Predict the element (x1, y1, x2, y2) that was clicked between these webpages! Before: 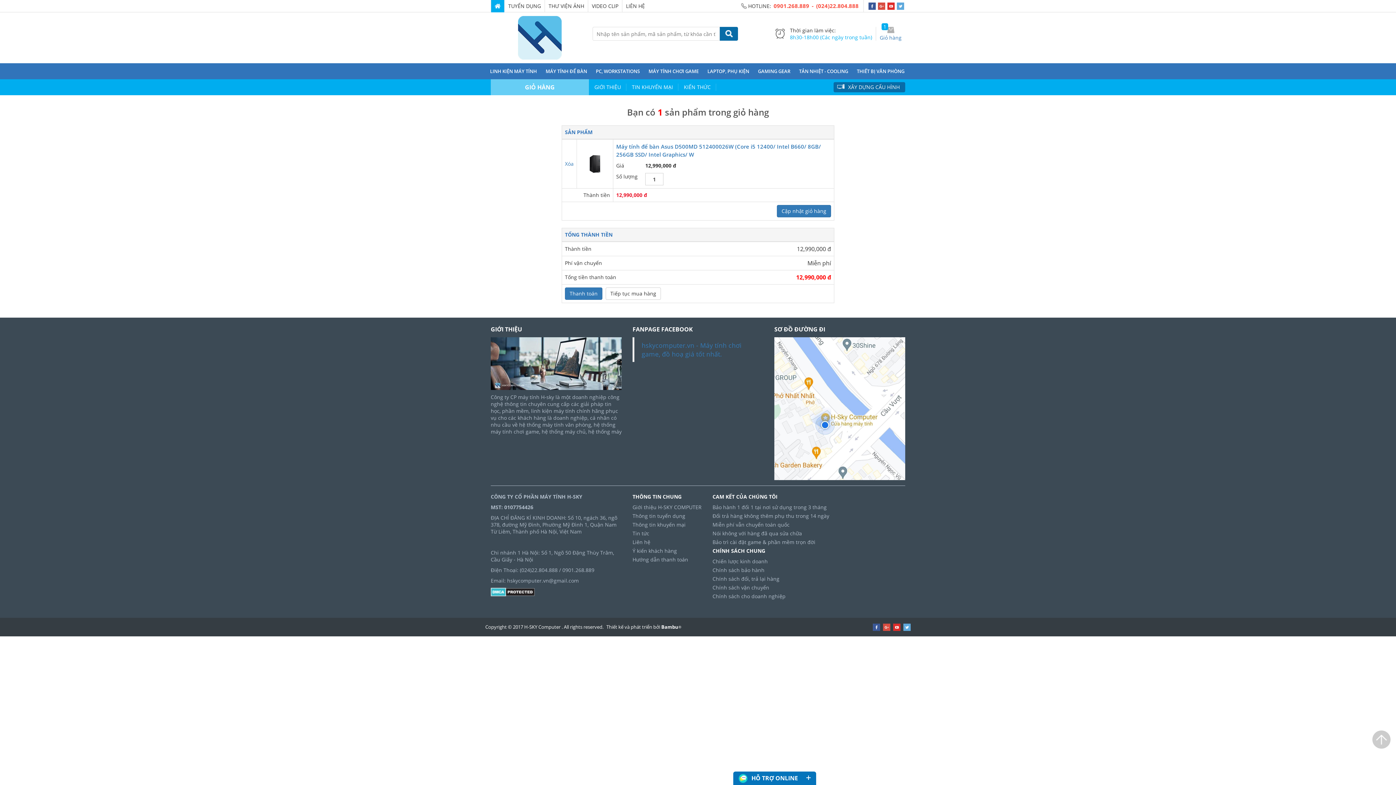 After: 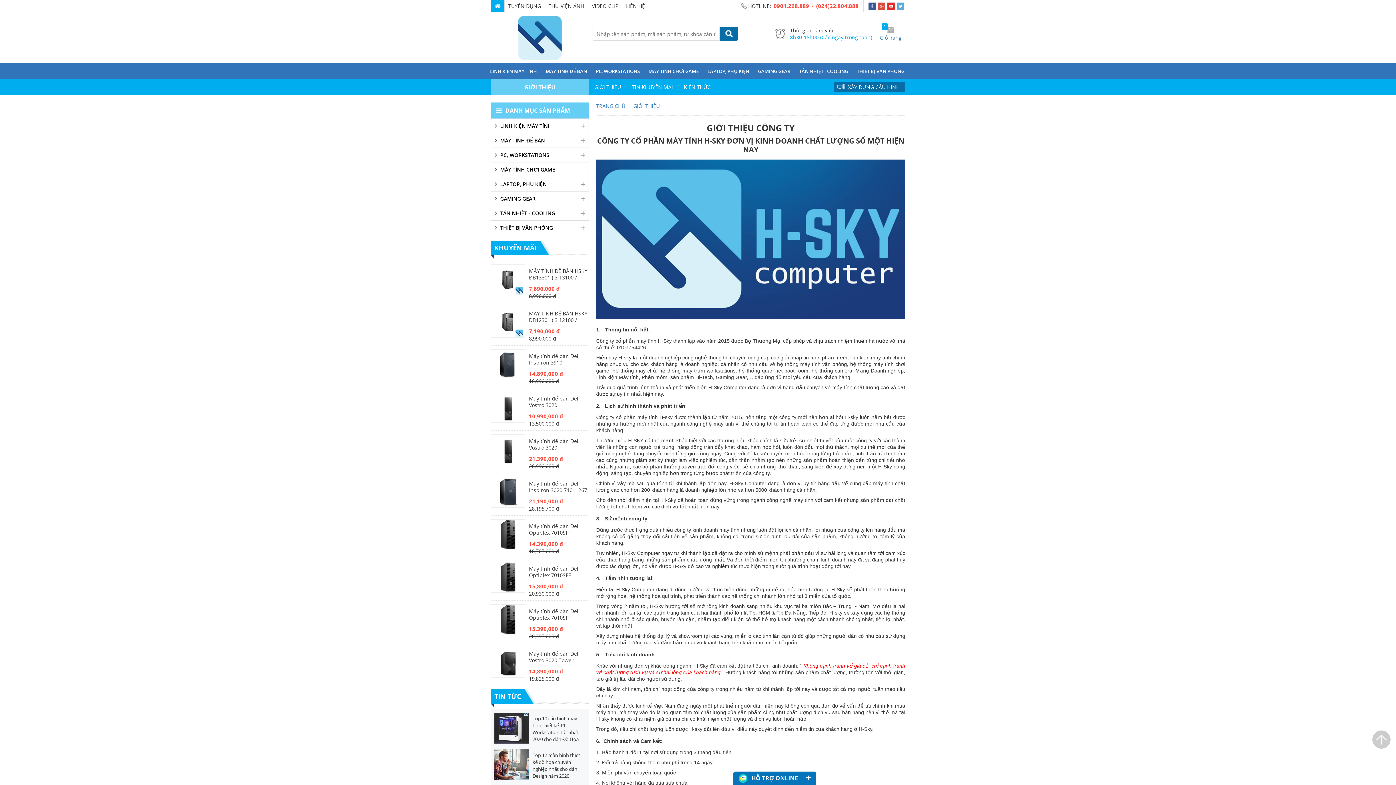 Action: bbox: (589, 82, 626, 92) label: GIỚI THIỆU